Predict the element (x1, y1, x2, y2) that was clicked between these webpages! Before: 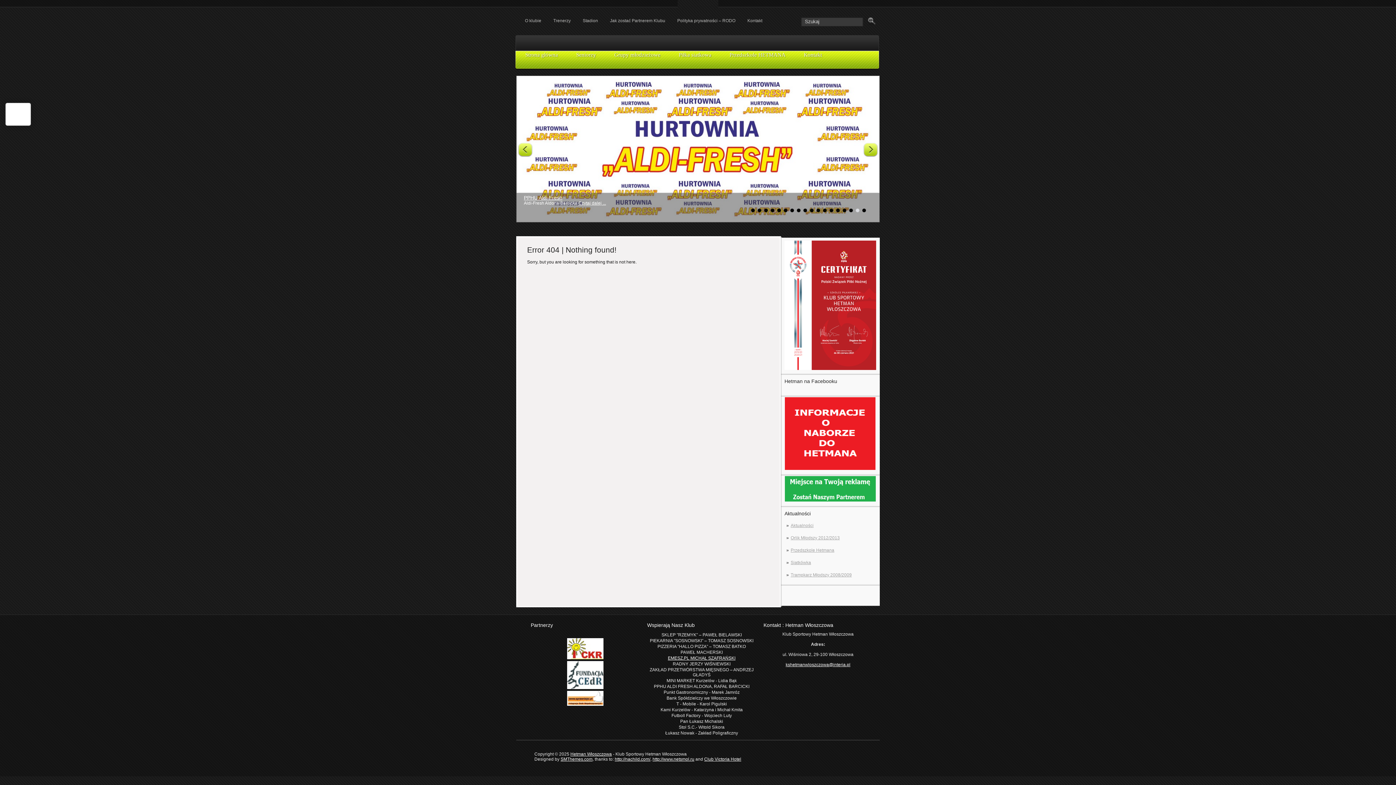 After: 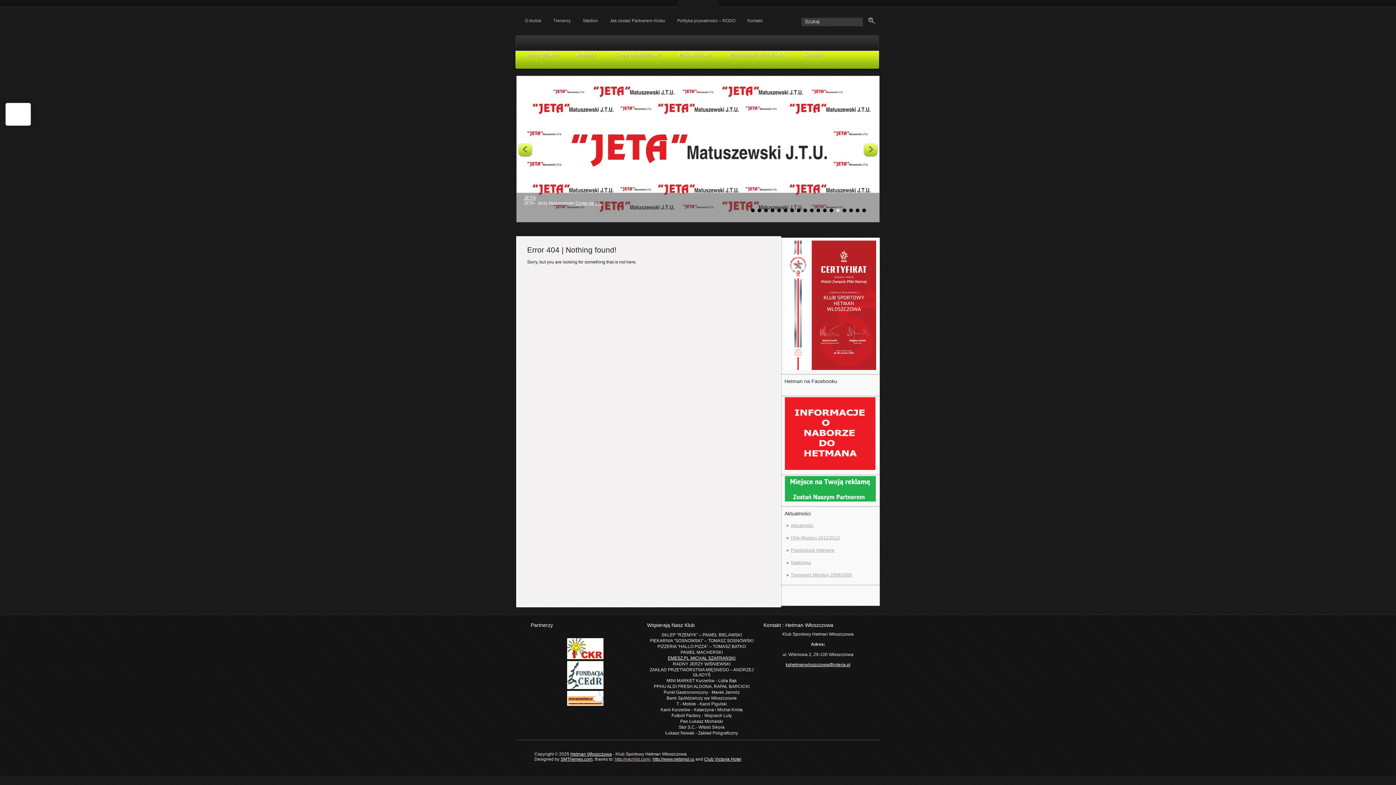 Action: bbox: (614, 757, 650, 762) label: http://nachild.com/